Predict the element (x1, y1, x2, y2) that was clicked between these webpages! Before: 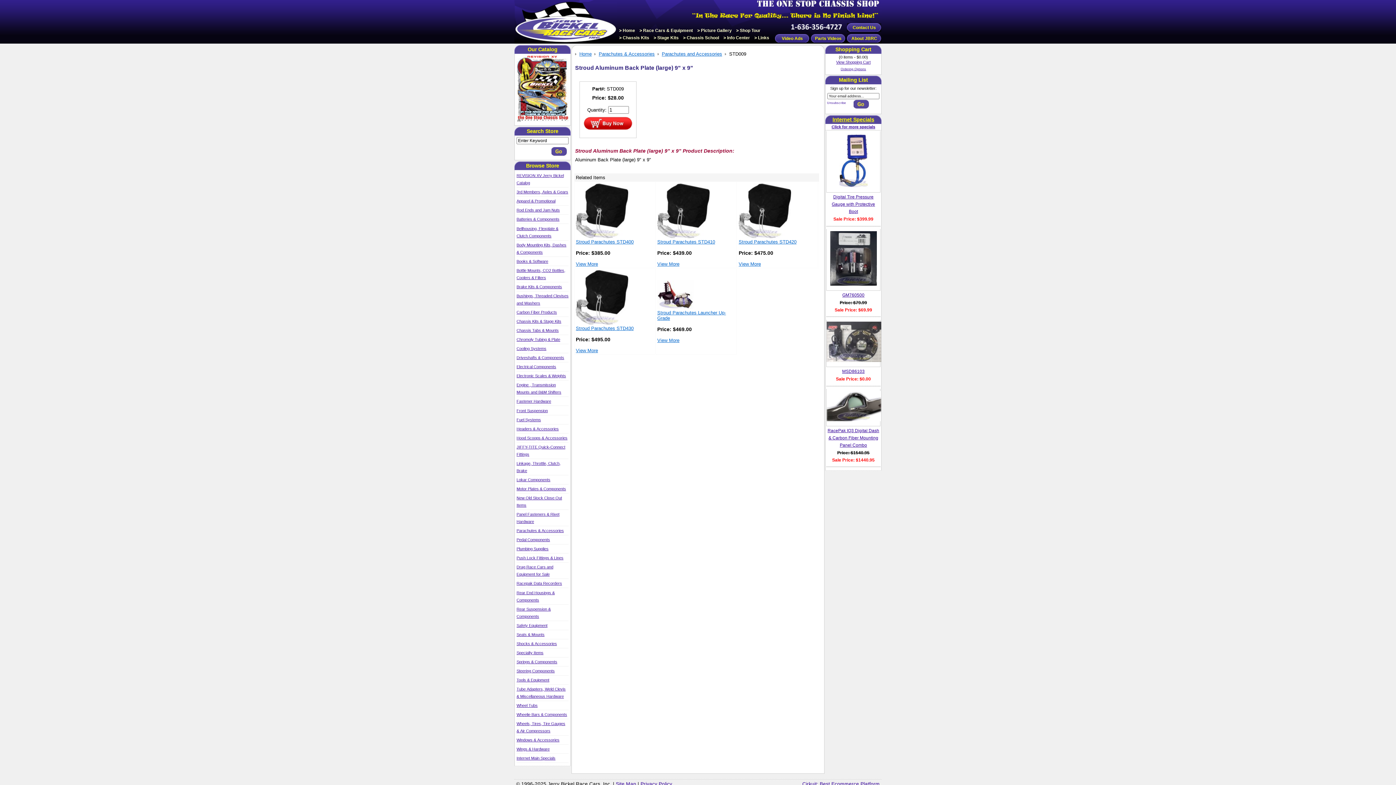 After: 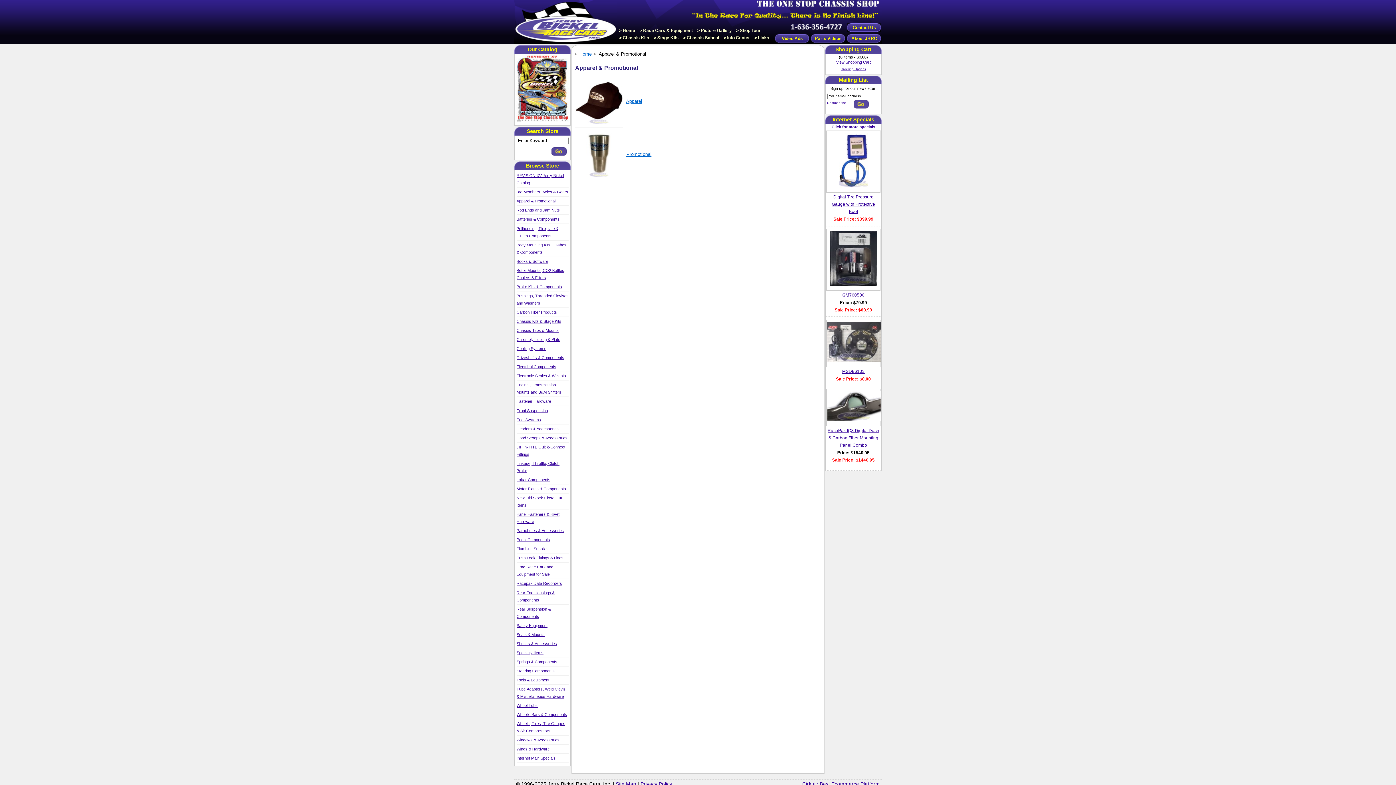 Action: bbox: (516, 197, 568, 204) label: Apparel & Promotional